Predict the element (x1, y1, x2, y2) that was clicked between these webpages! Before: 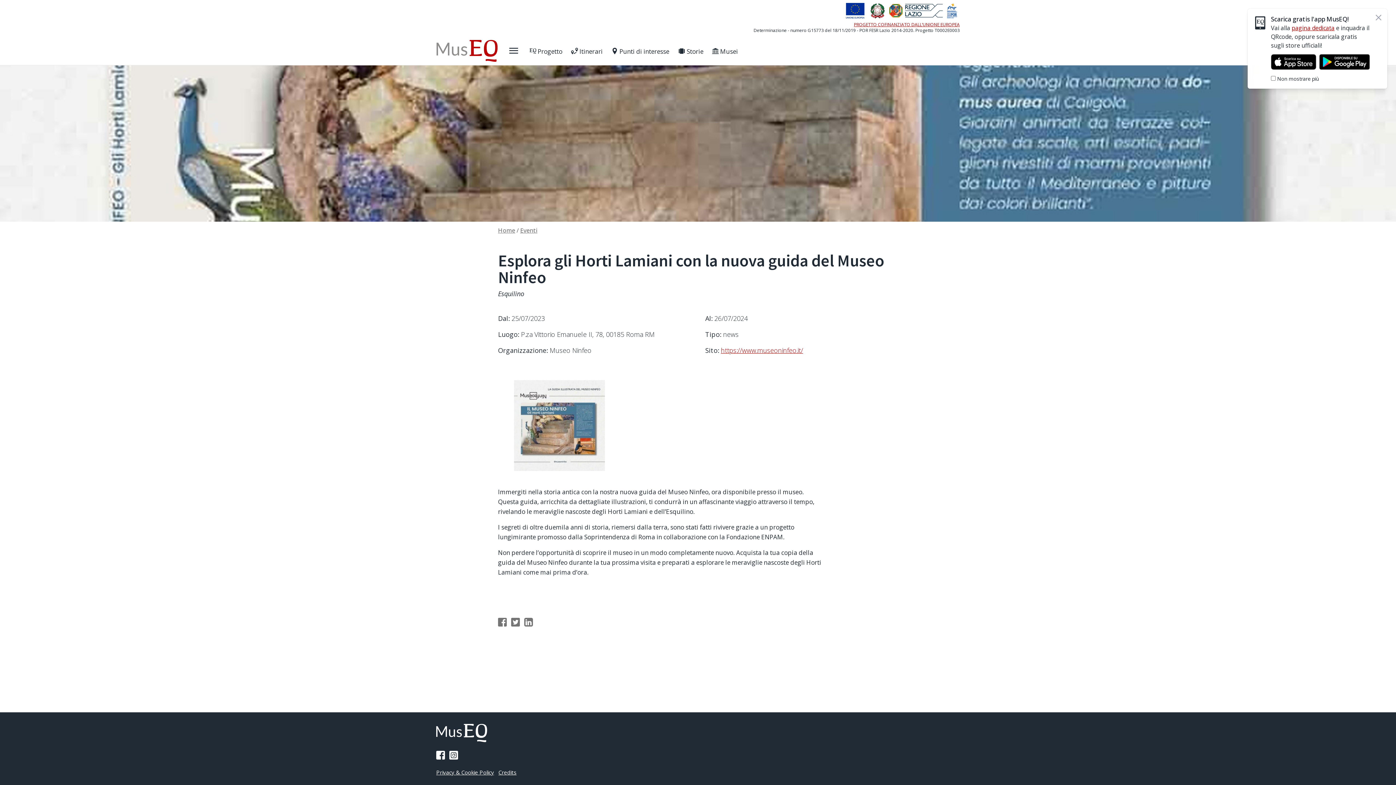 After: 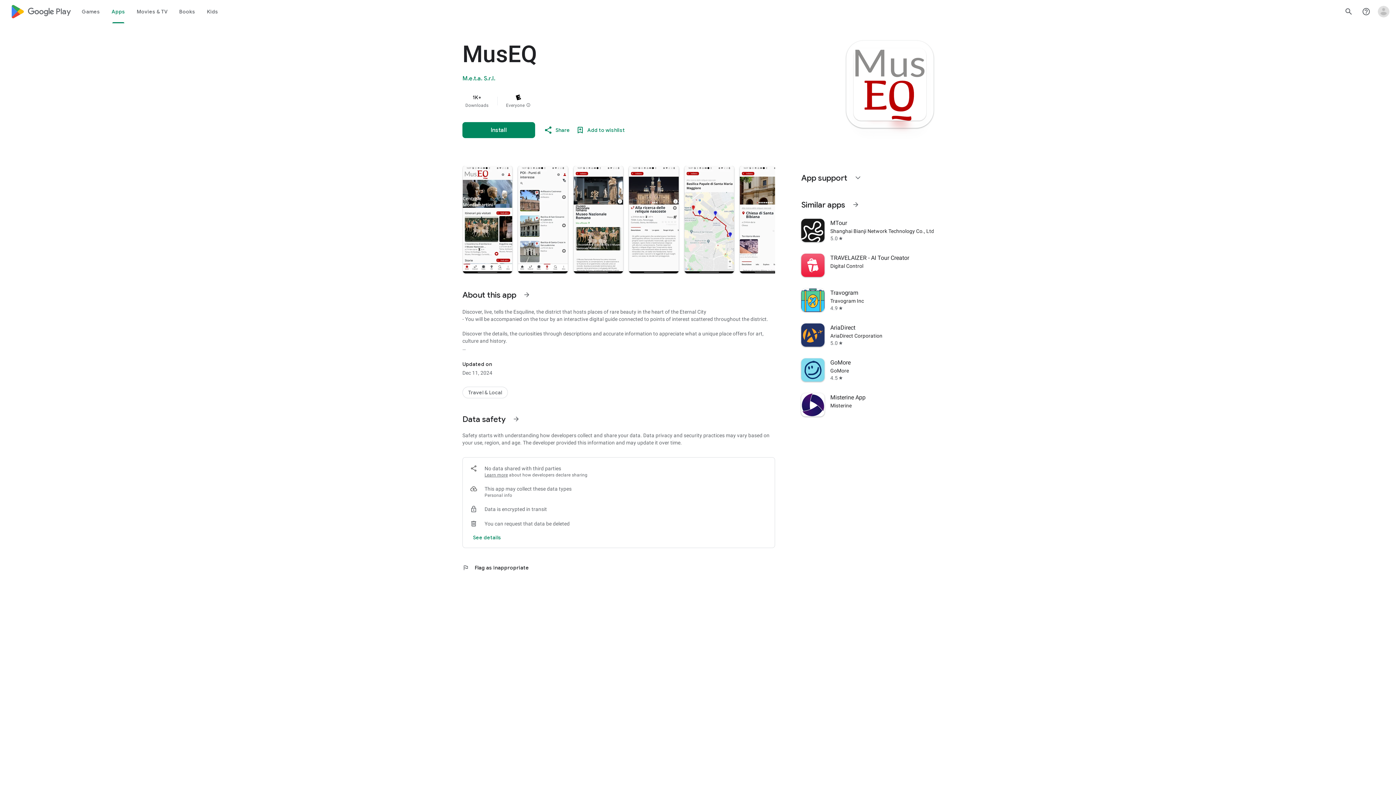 Action: bbox: (1319, 54, 1370, 69)